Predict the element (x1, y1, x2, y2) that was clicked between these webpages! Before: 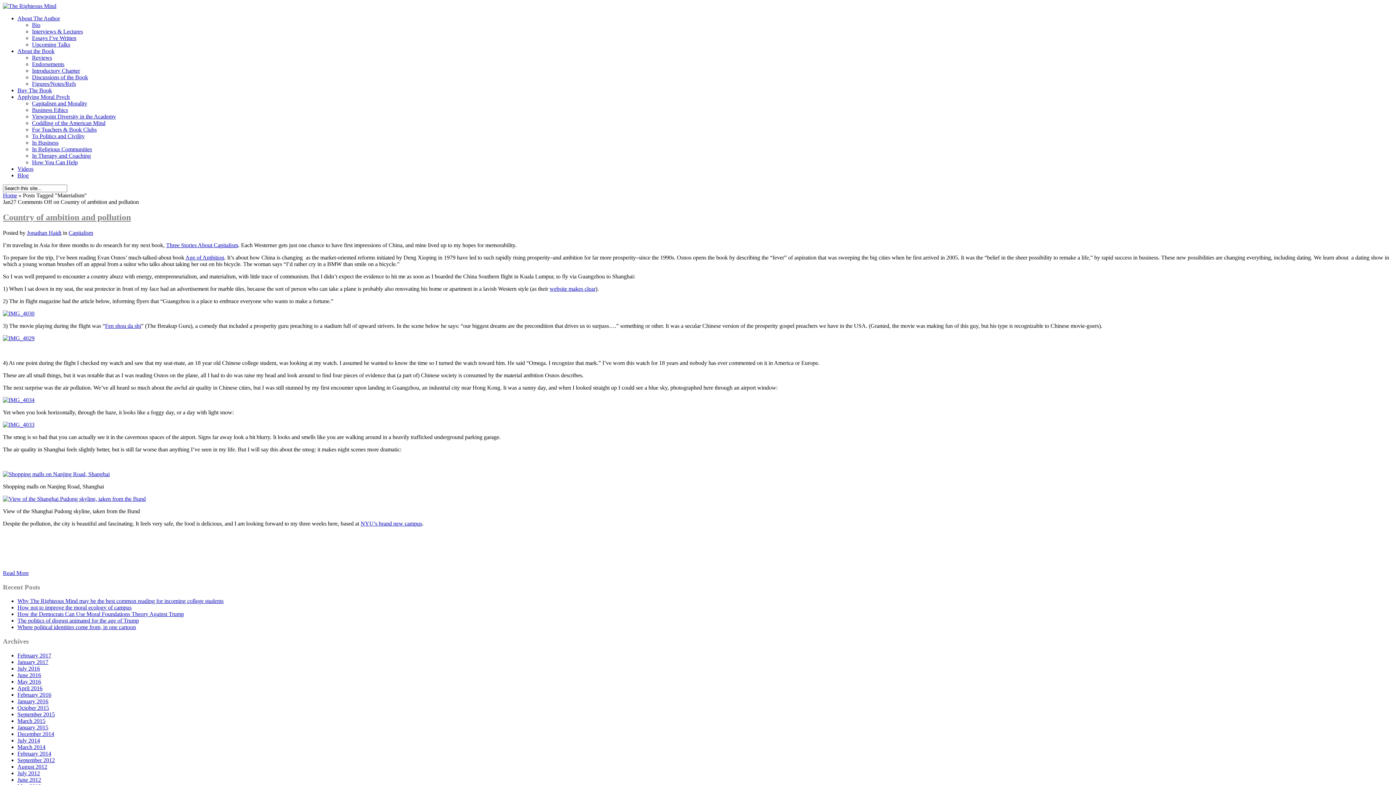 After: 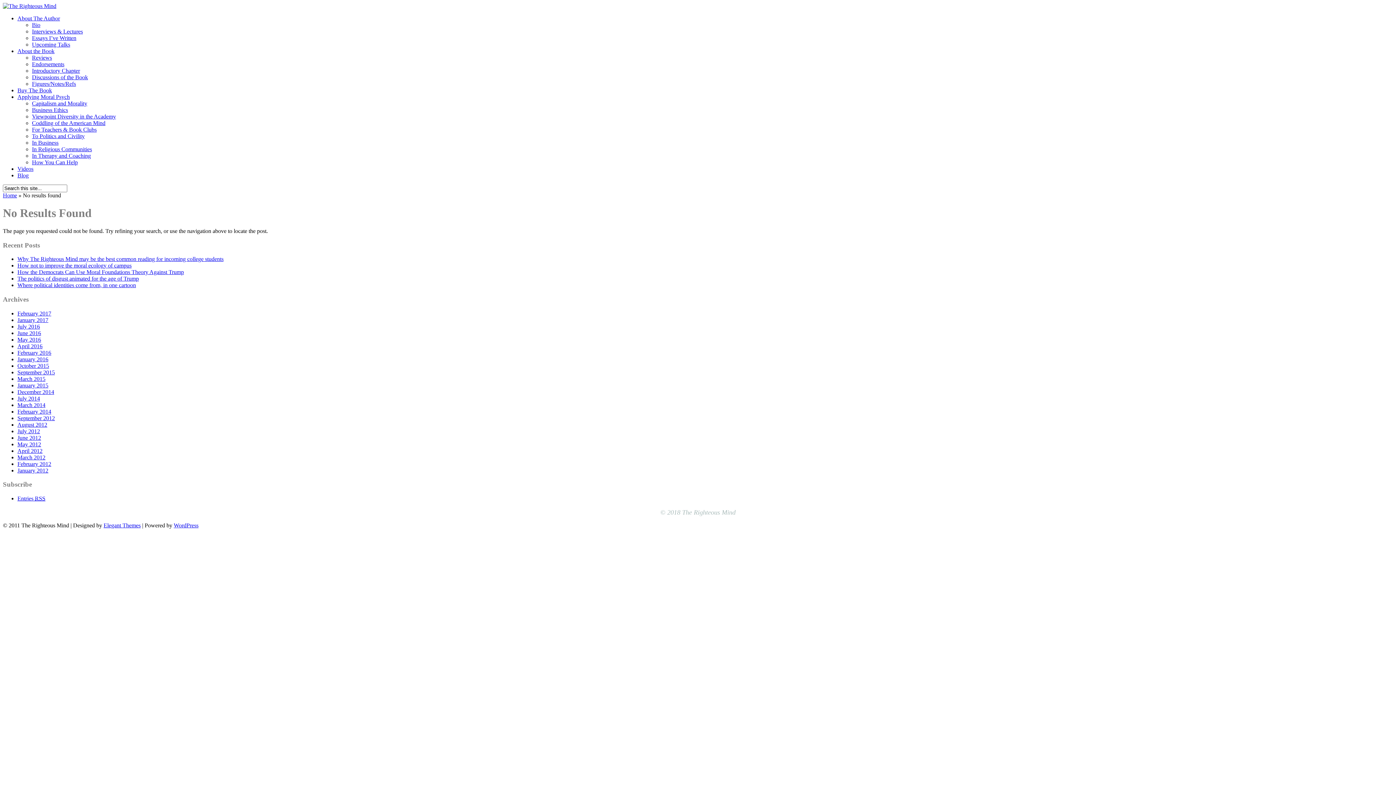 Action: bbox: (2, 310, 34, 316)